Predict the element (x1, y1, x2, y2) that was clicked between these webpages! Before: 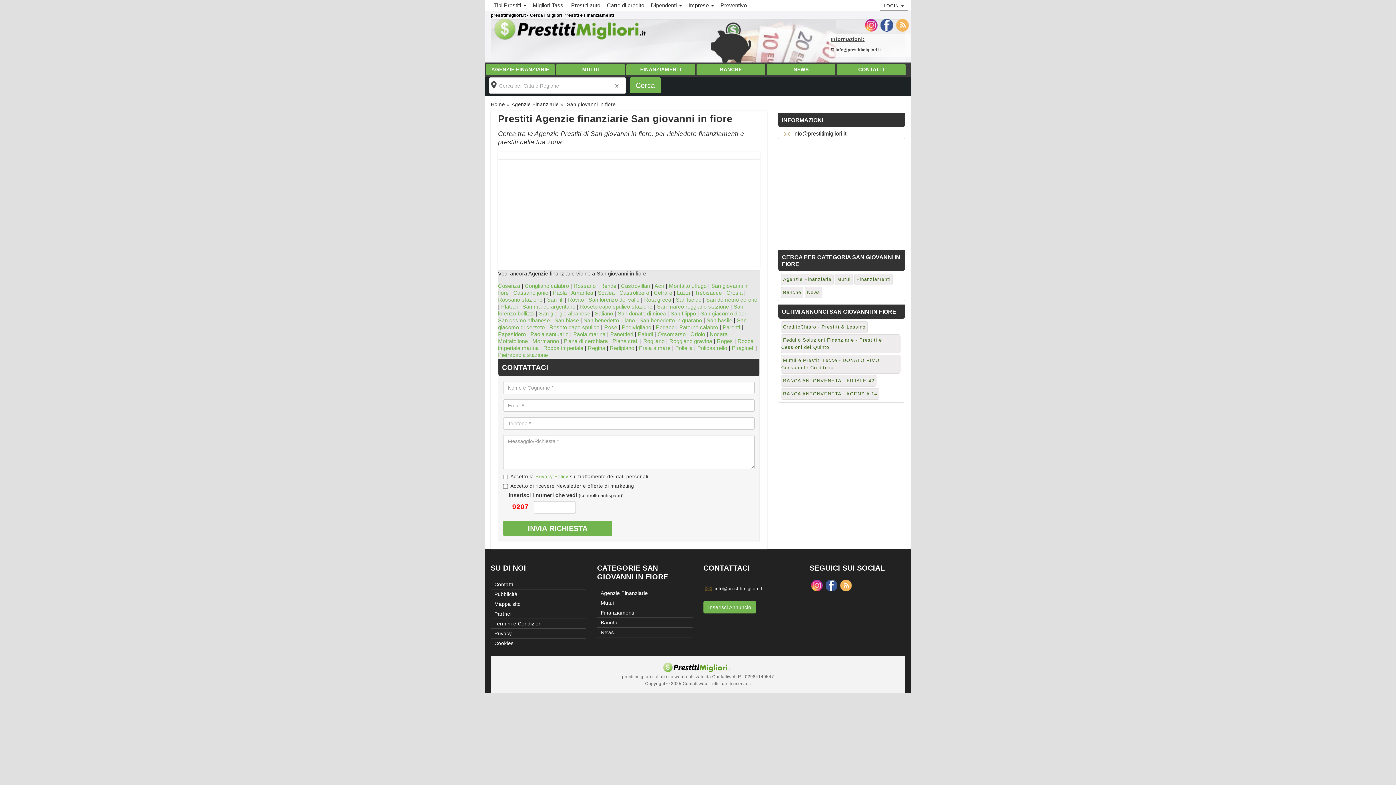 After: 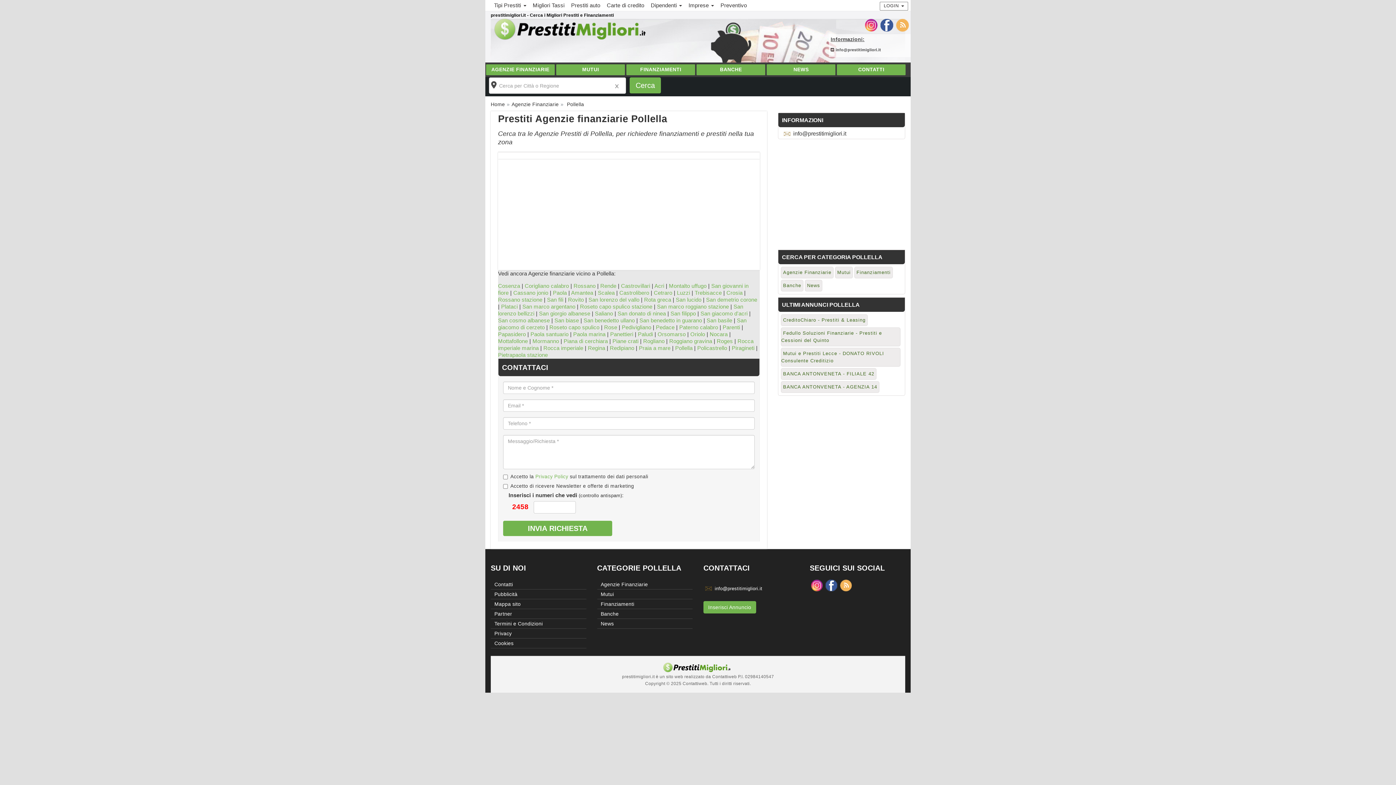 Action: label: Pollella bbox: (675, 345, 692, 351)